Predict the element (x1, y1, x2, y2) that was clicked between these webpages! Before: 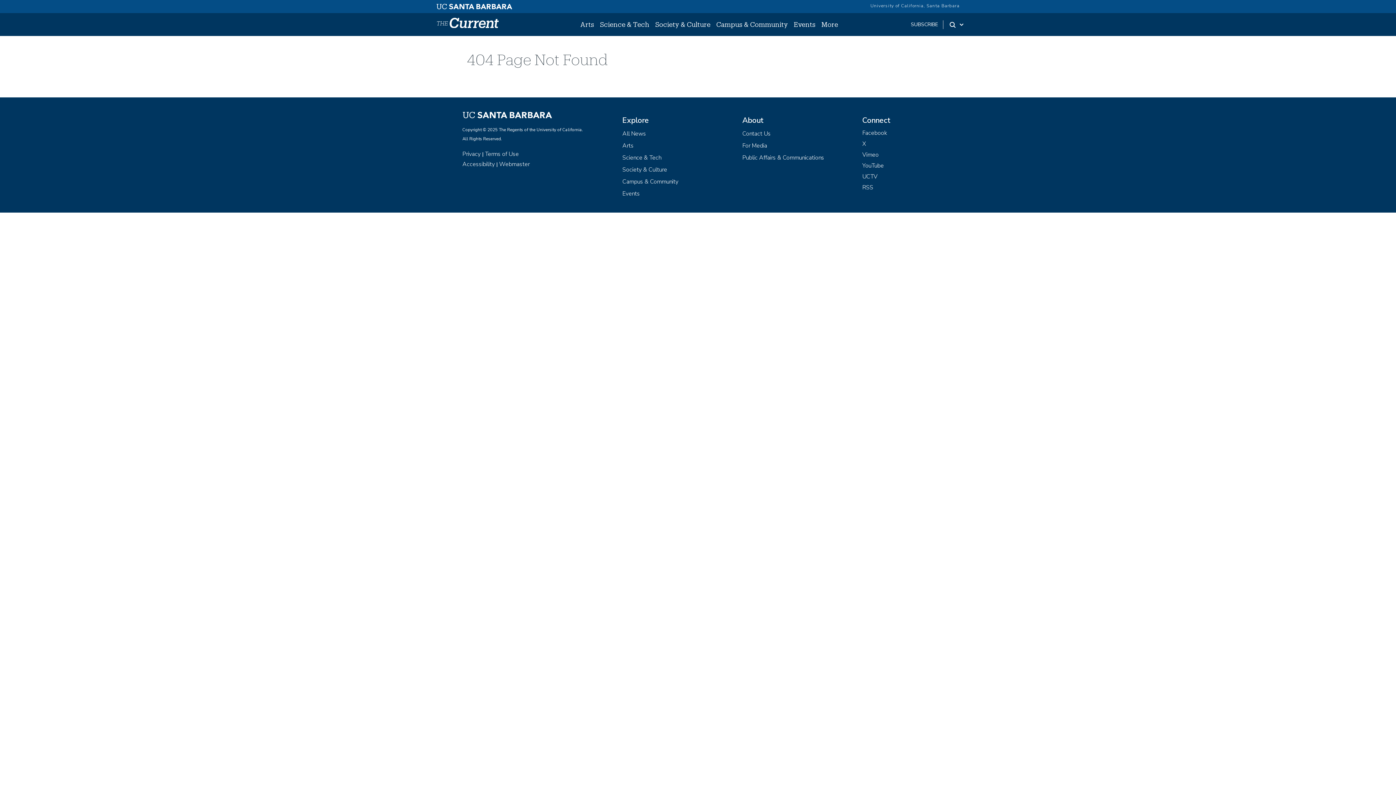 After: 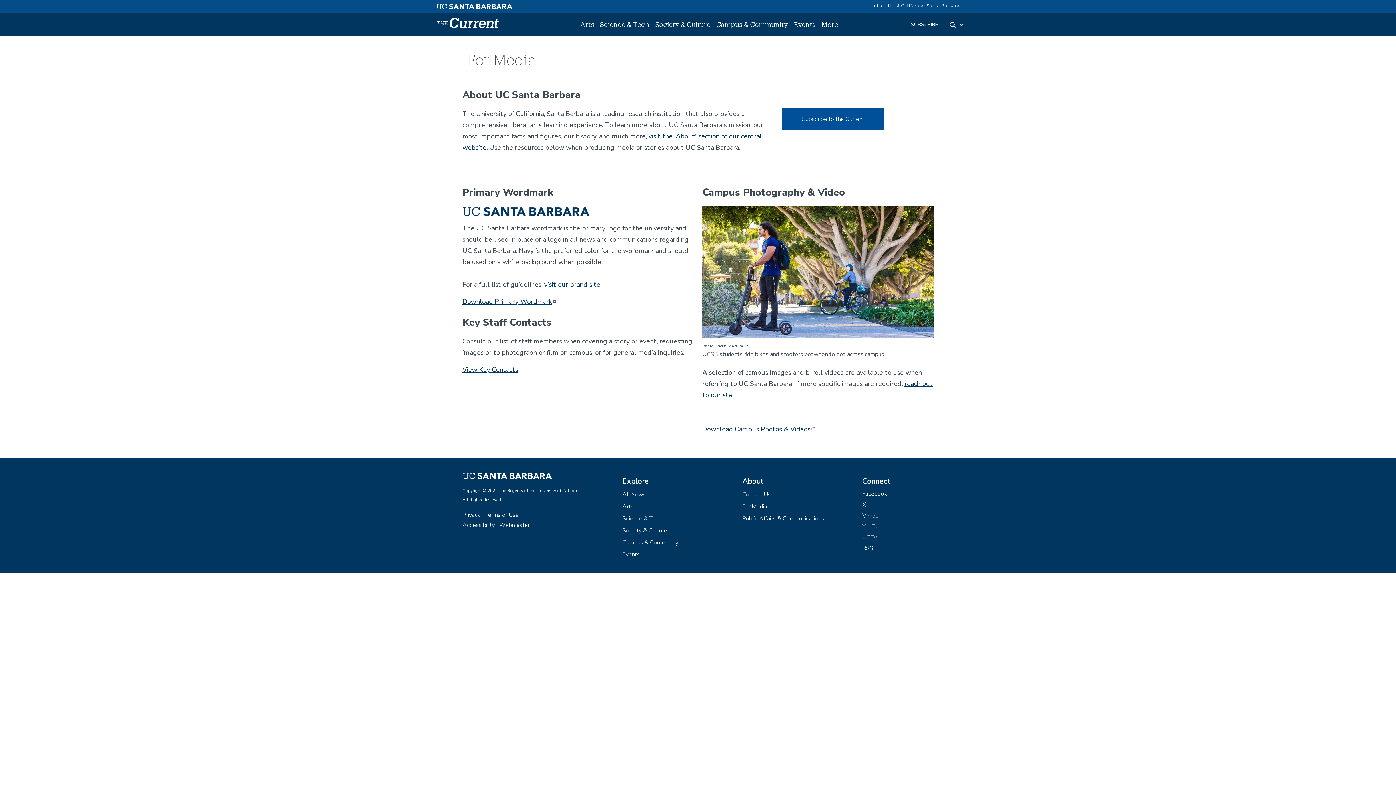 Action: bbox: (742, 141, 767, 149) label: For Media